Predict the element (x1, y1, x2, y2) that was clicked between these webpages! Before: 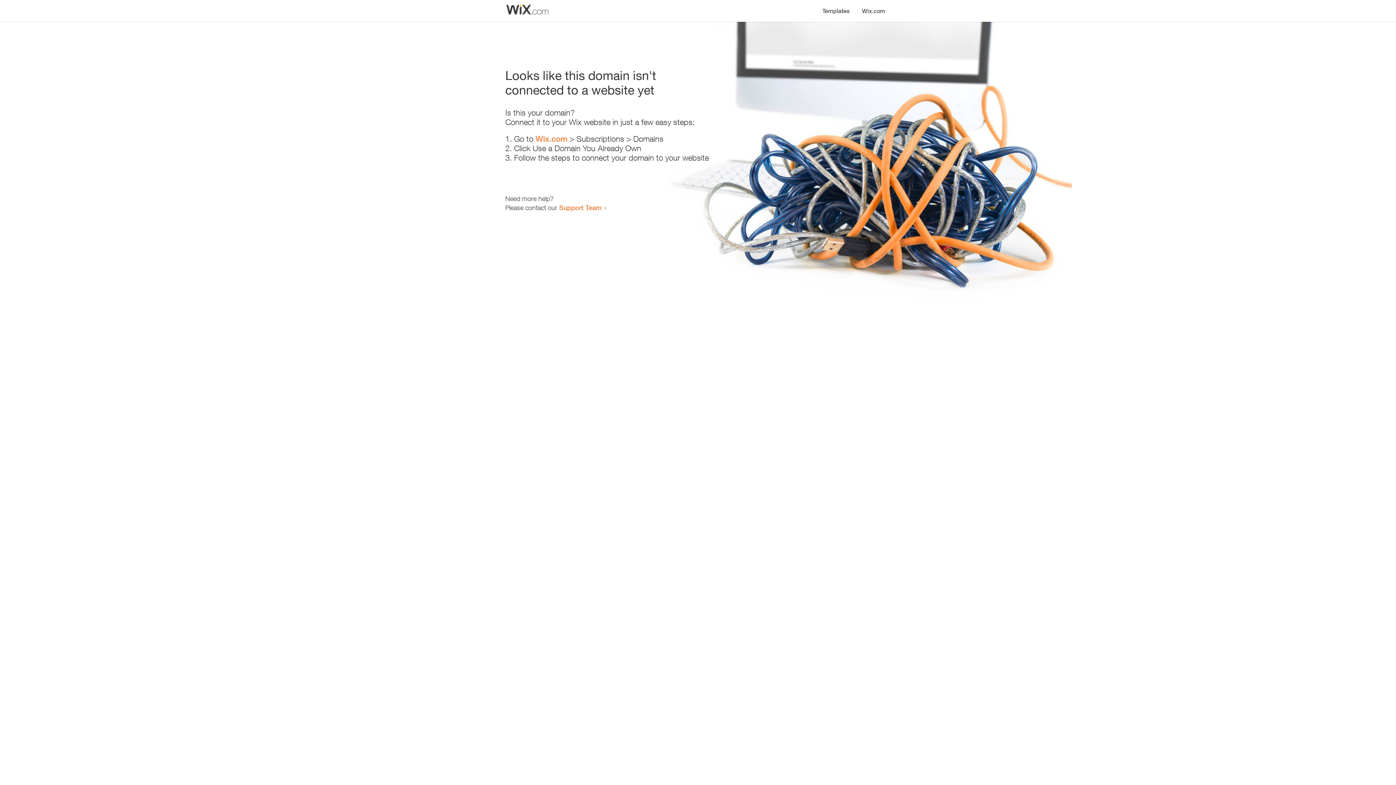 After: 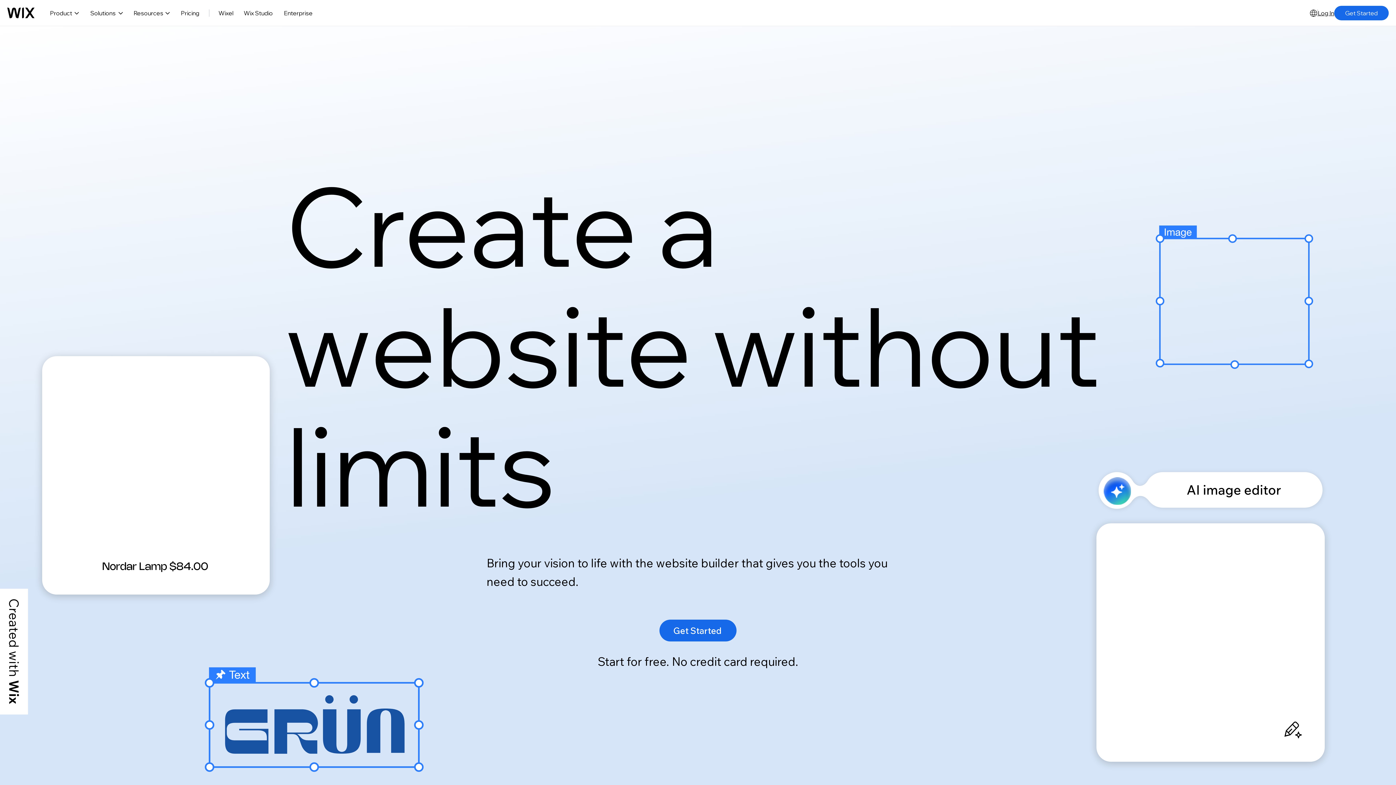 Action: label: Wix.com bbox: (535, 134, 567, 143)